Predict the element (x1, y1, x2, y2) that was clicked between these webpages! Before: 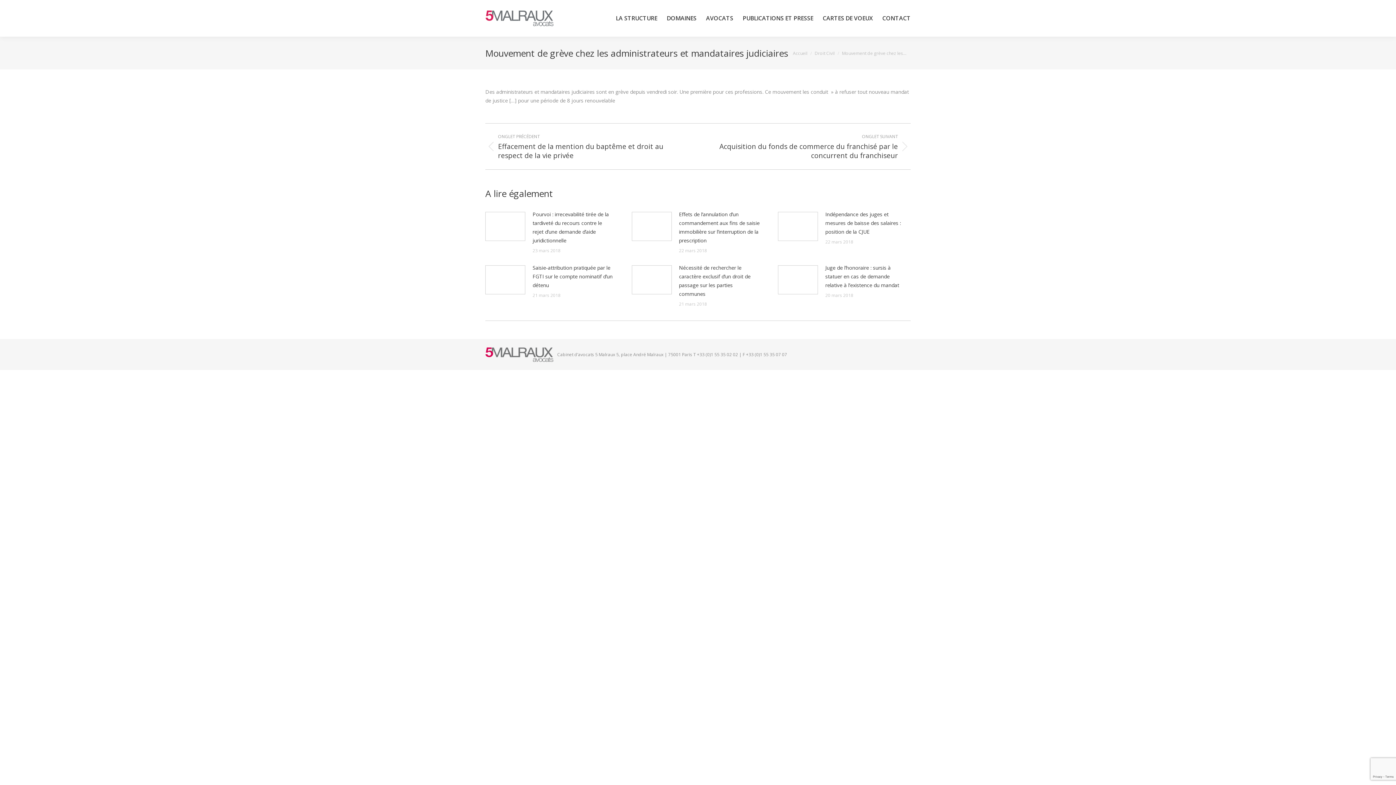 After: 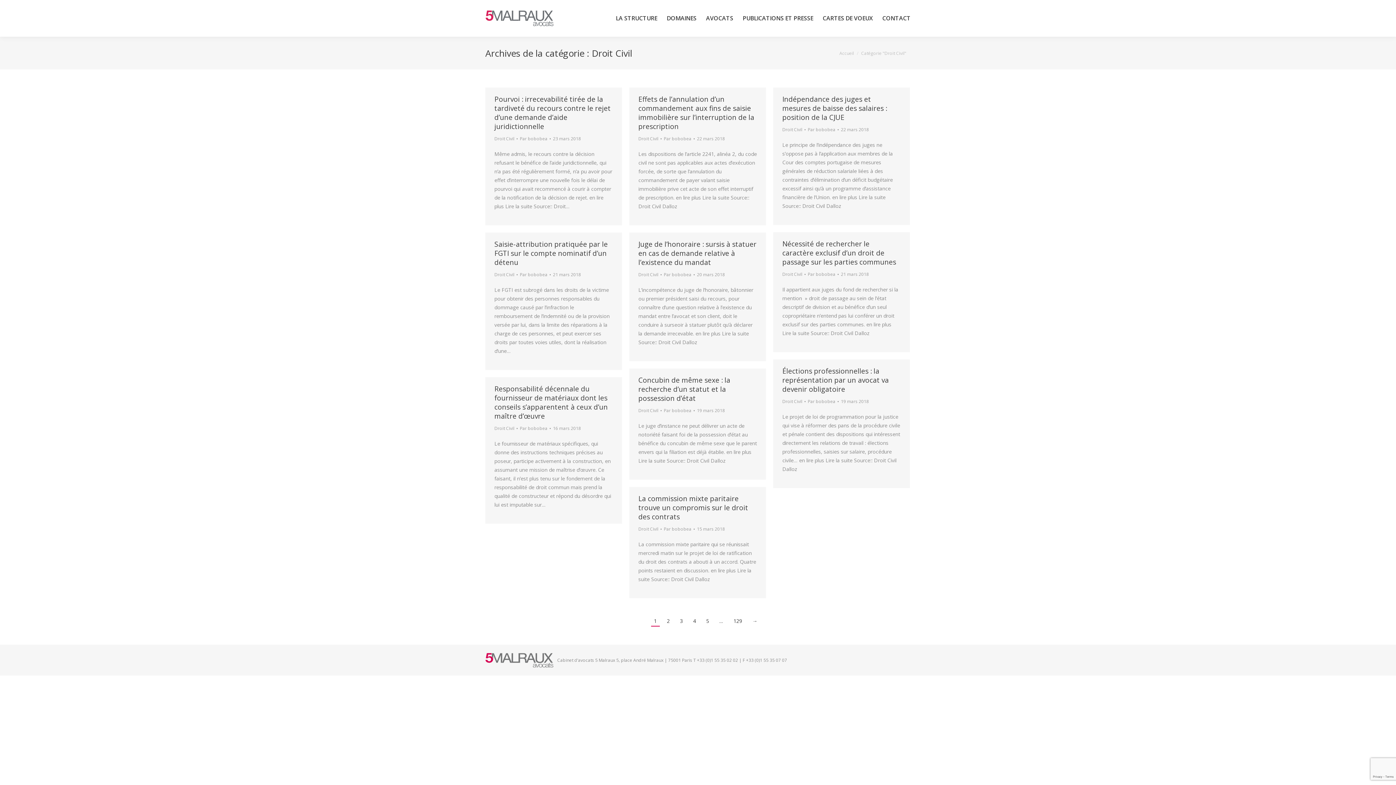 Action: bbox: (814, 50, 834, 56) label: Droit Civil